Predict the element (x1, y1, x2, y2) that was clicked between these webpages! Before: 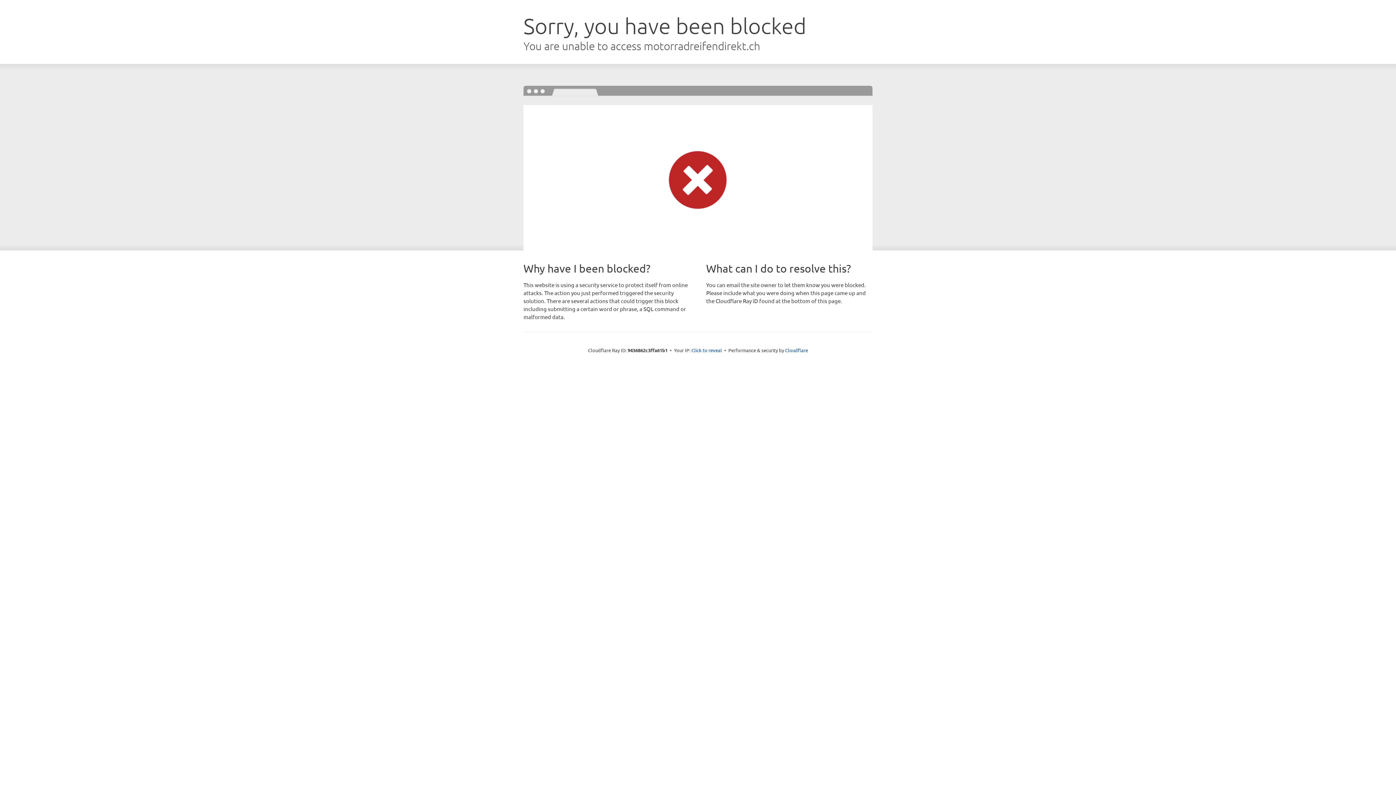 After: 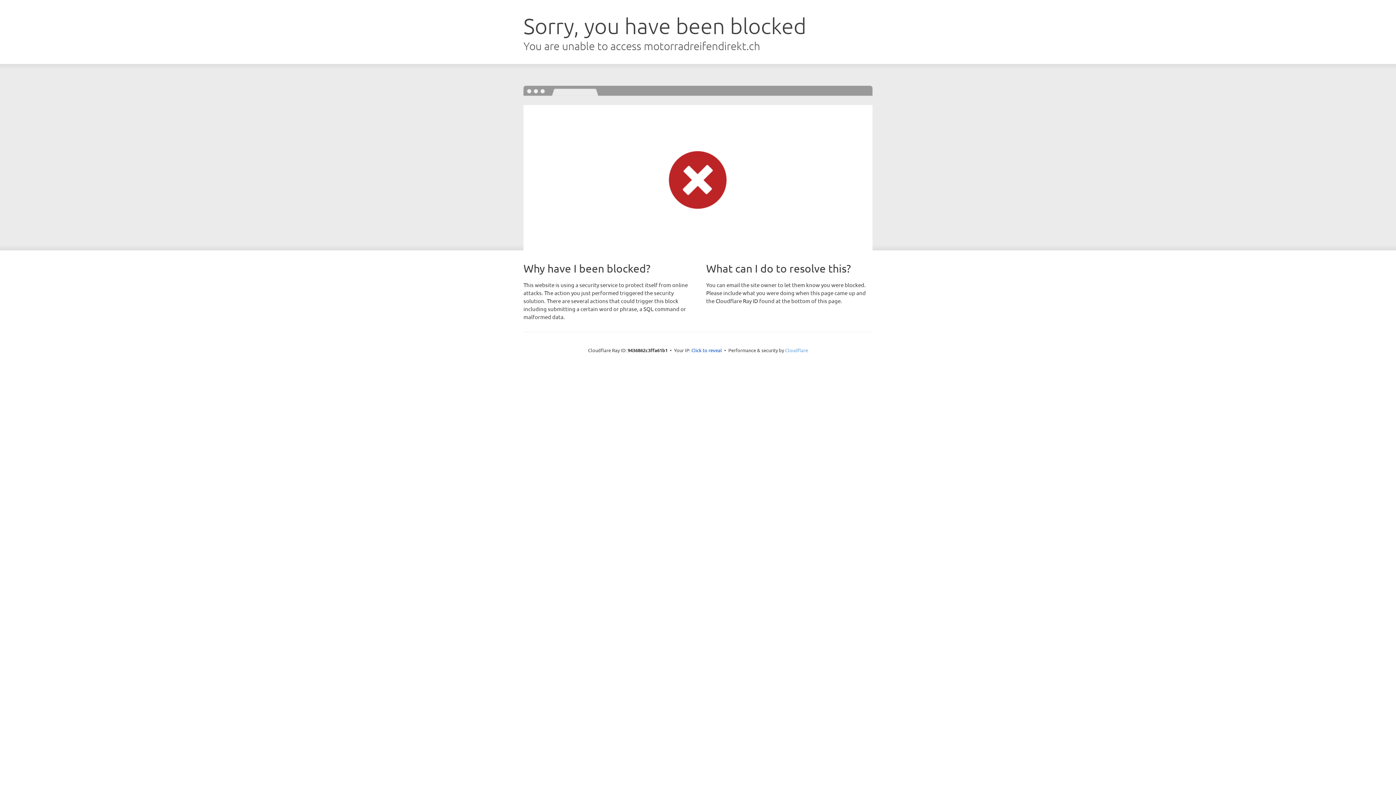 Action: label: Cloudflare bbox: (785, 347, 808, 353)